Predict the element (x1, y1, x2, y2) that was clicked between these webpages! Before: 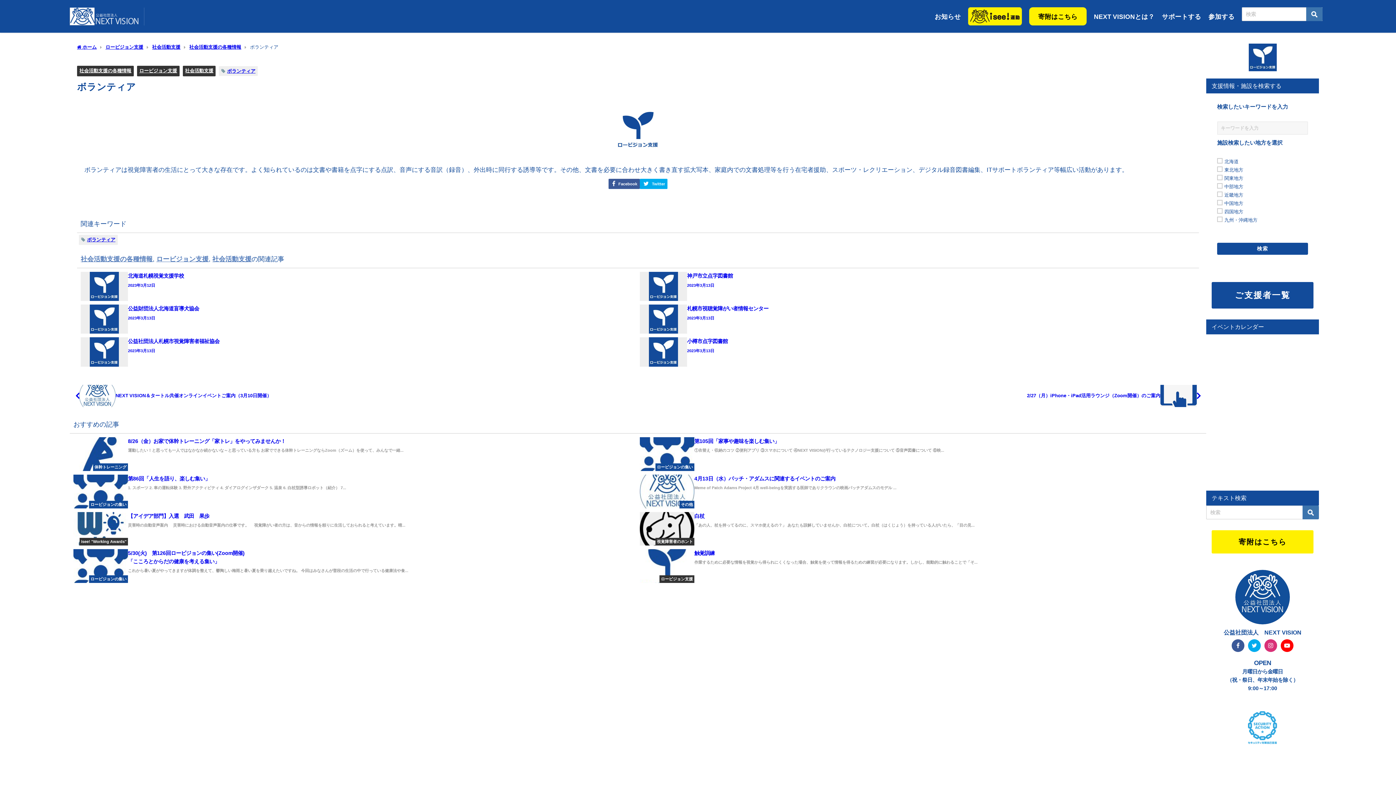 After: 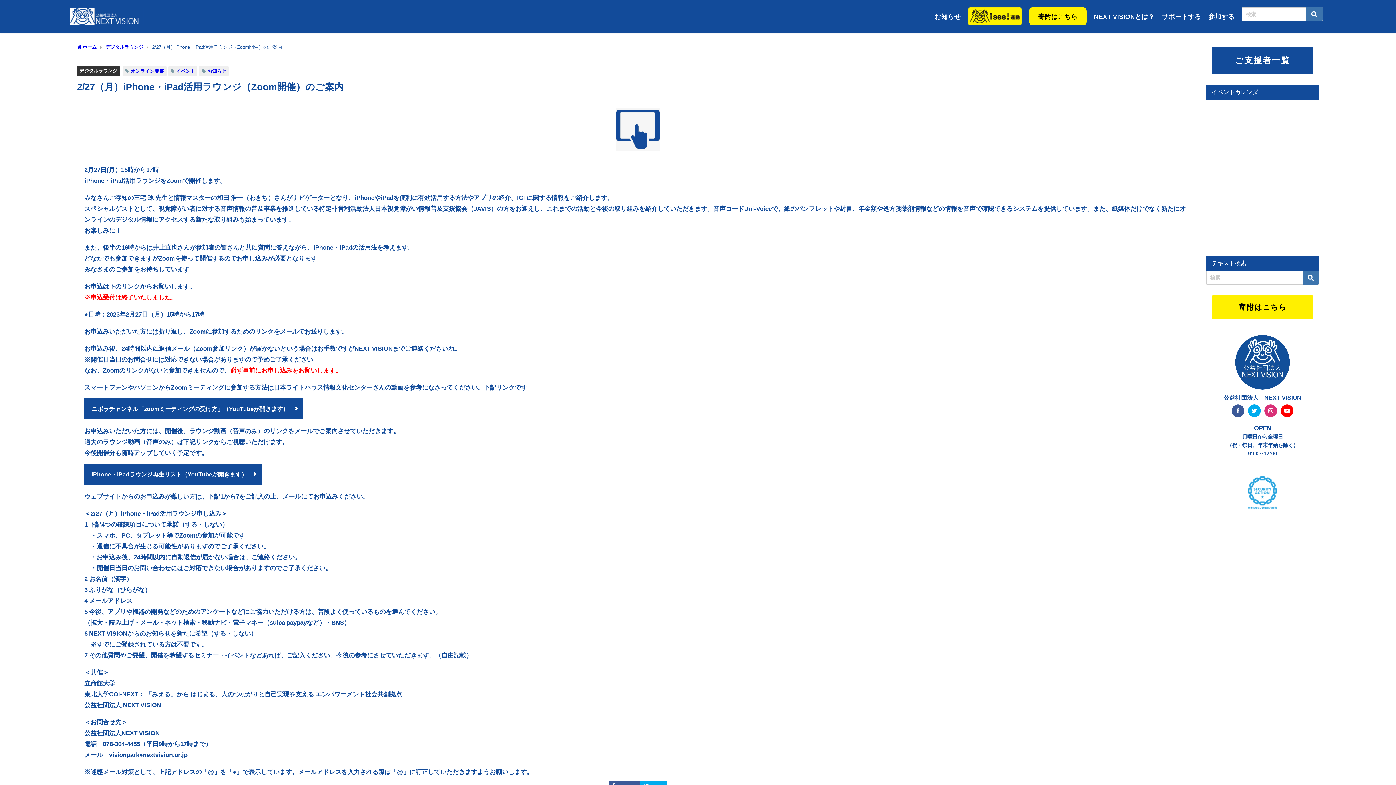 Action: label: 2/27（月）iPhone・iPad活用ラウンジ（Zoom開催）のご案内 bbox: (644, 384, 1200, 407)